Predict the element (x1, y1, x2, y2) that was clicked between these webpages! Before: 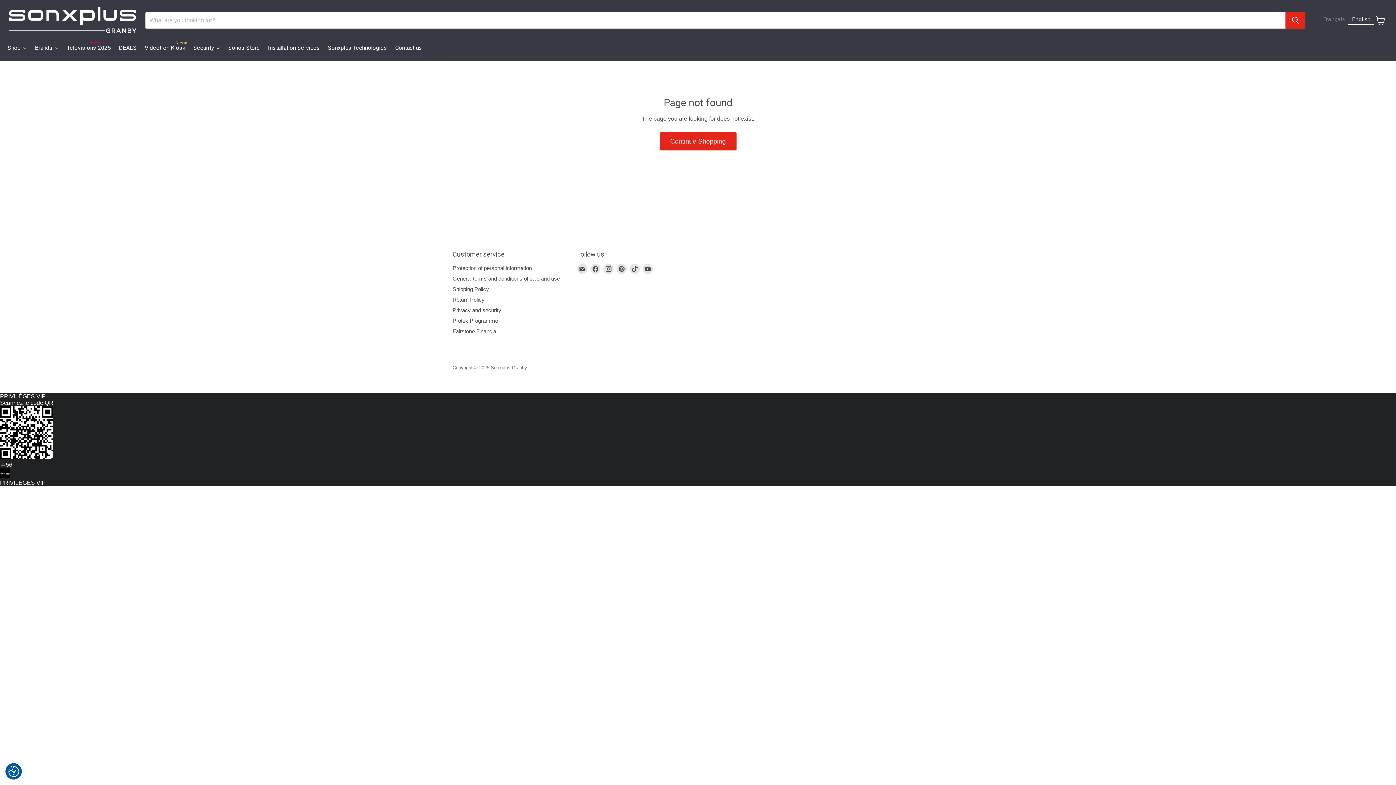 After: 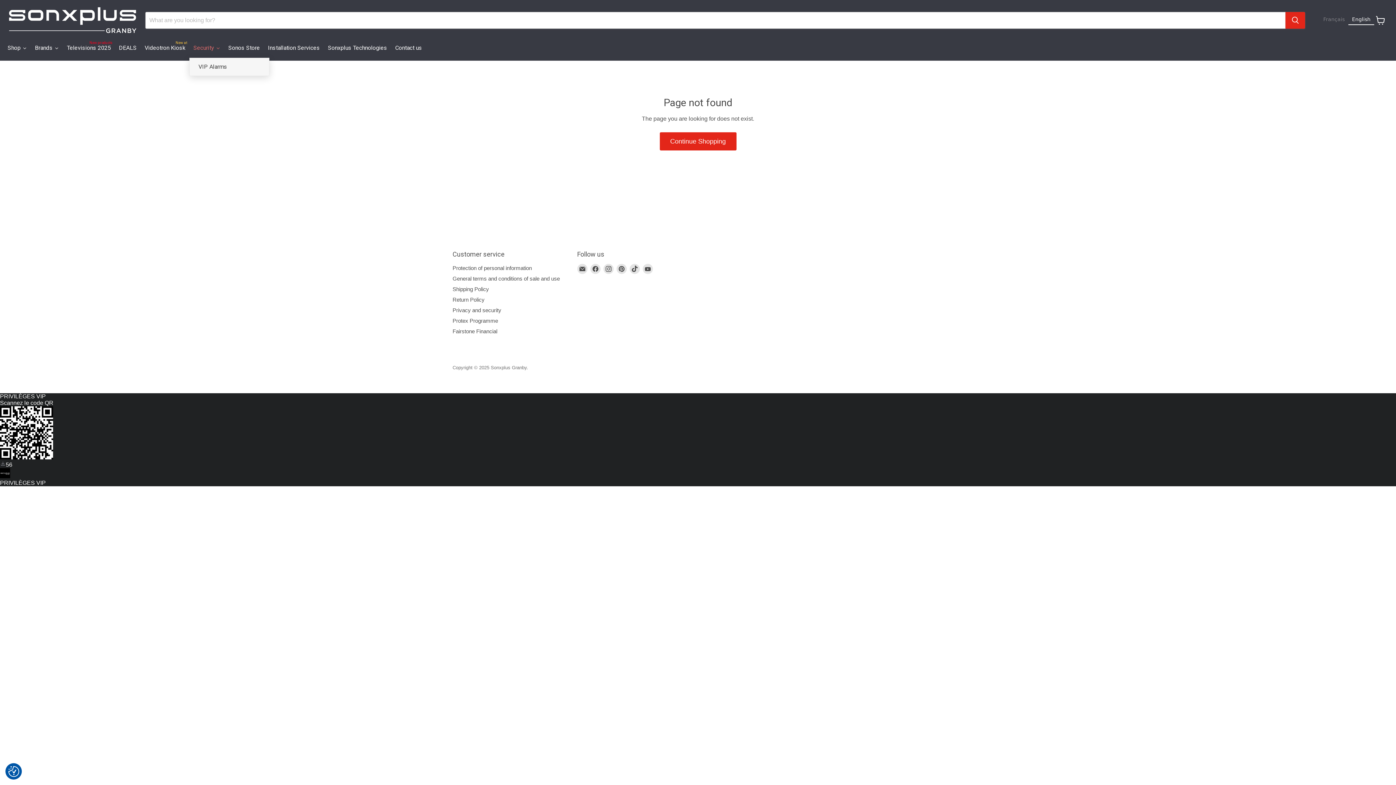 Action: bbox: (189, 39, 224, 57) label: Security